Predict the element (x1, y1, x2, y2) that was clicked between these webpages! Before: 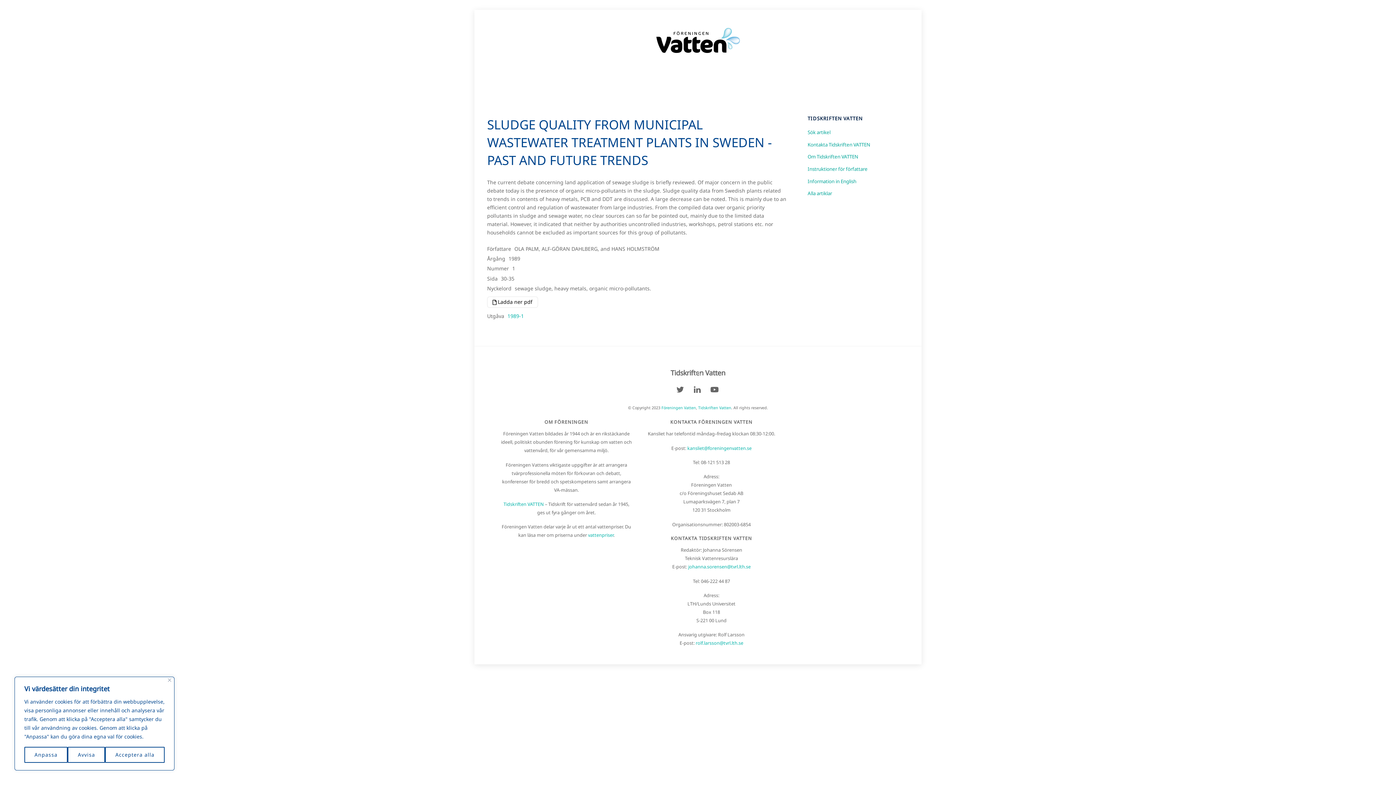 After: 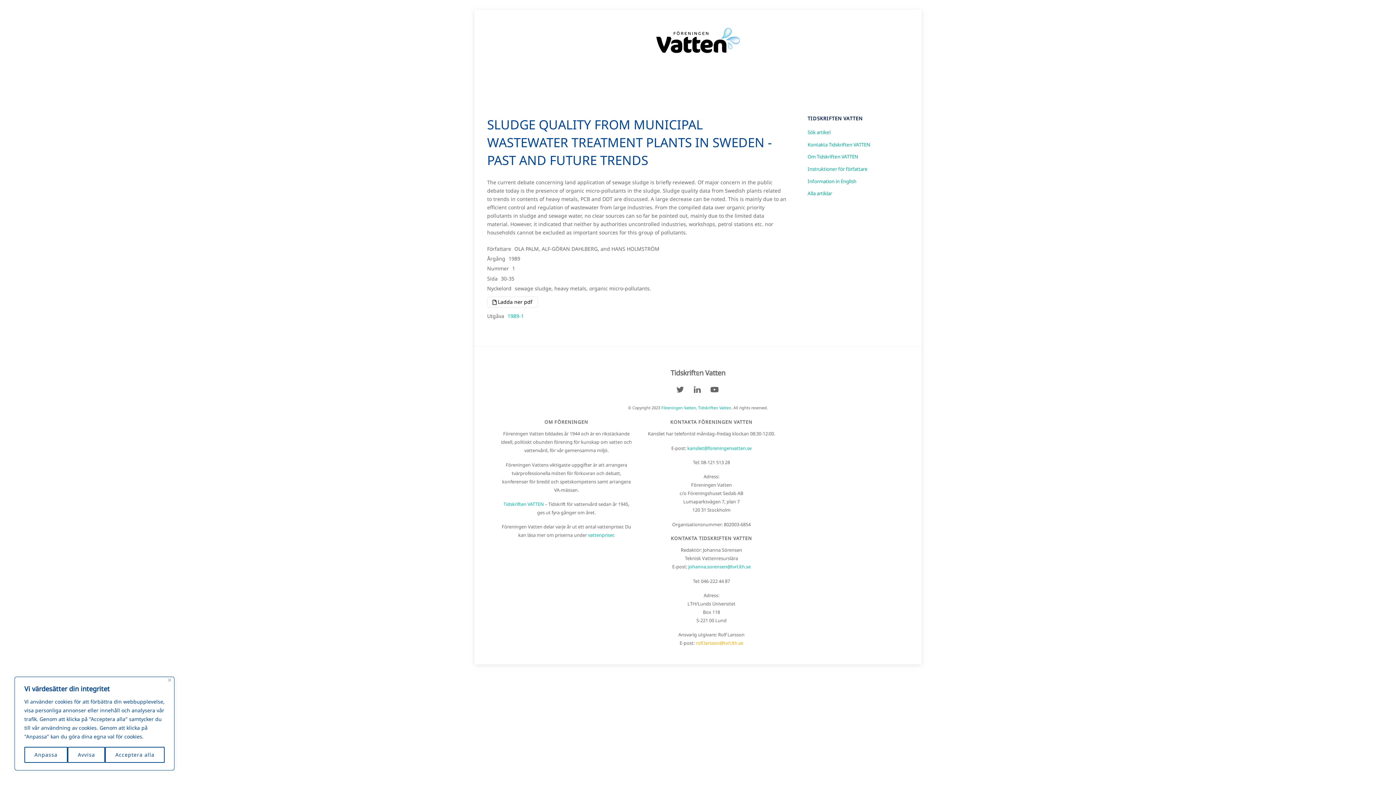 Action: bbox: (695, 640, 743, 646) label: rolf.larsson@tvrl.lth.se